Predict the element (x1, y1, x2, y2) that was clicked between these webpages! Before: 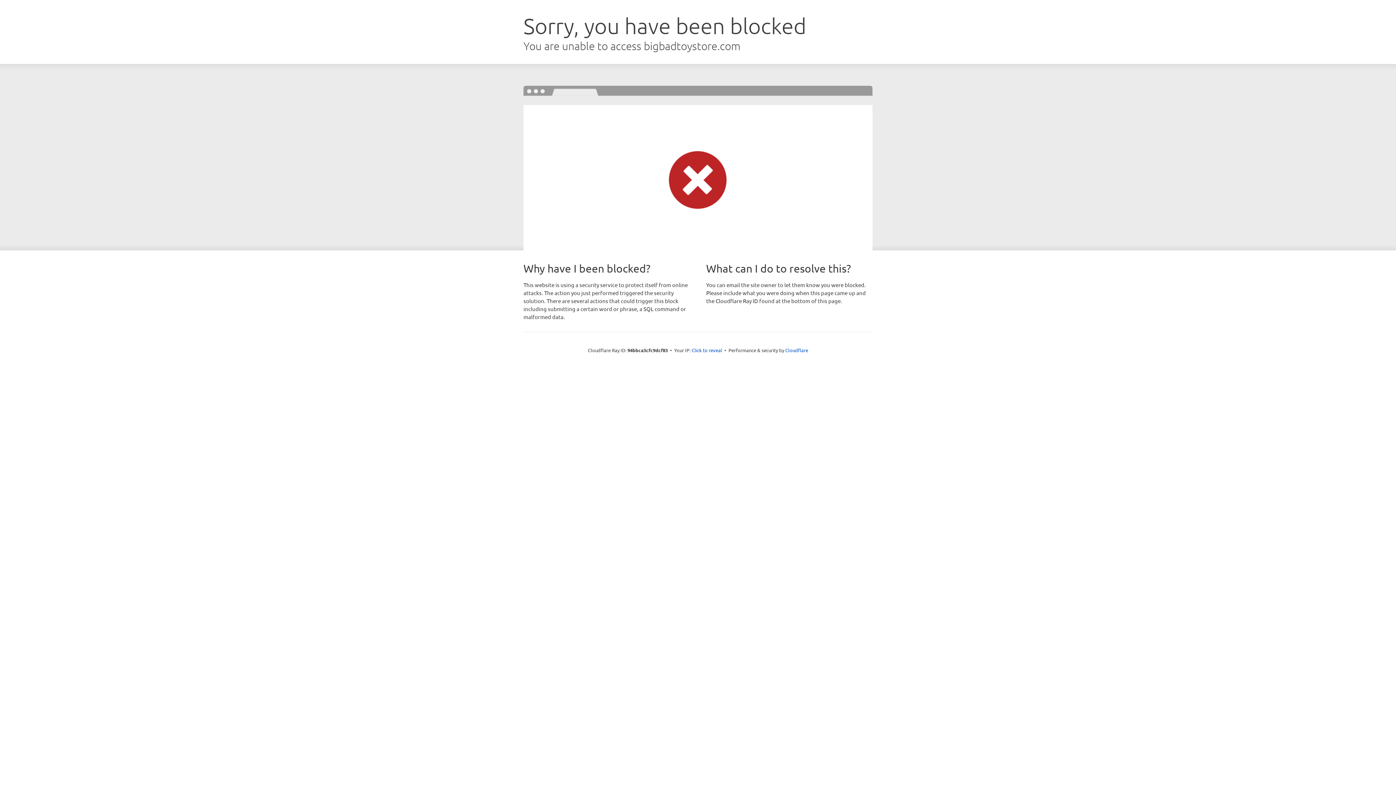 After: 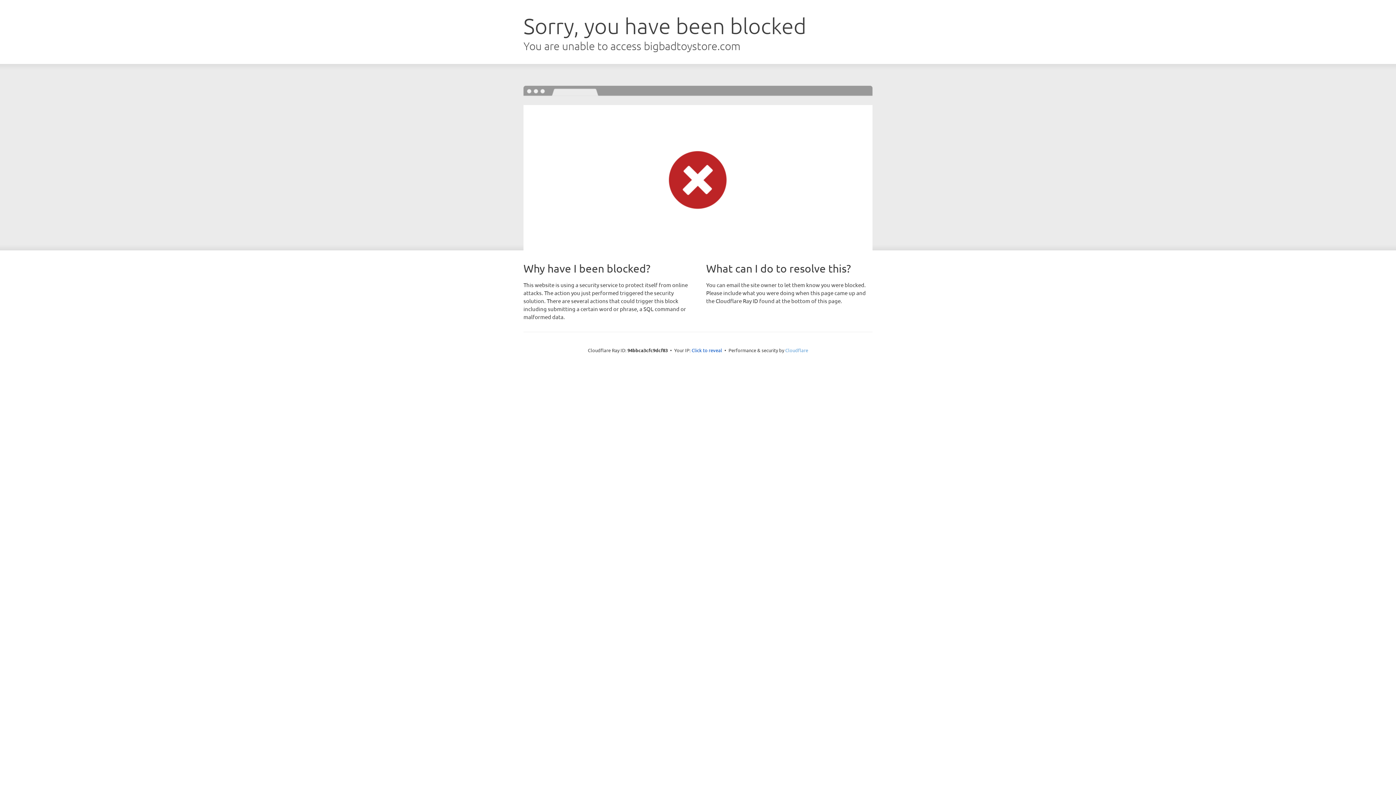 Action: bbox: (785, 347, 808, 353) label: Cloudflare